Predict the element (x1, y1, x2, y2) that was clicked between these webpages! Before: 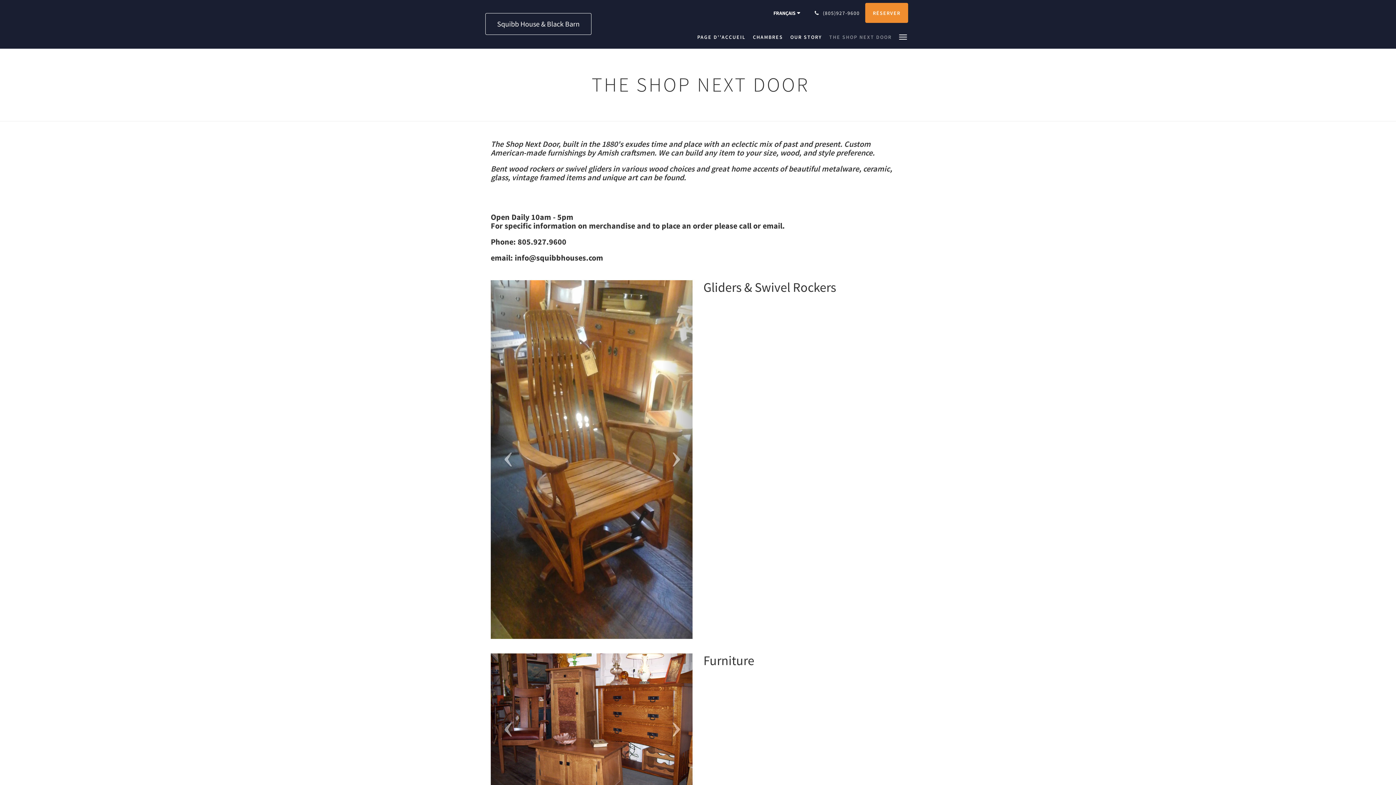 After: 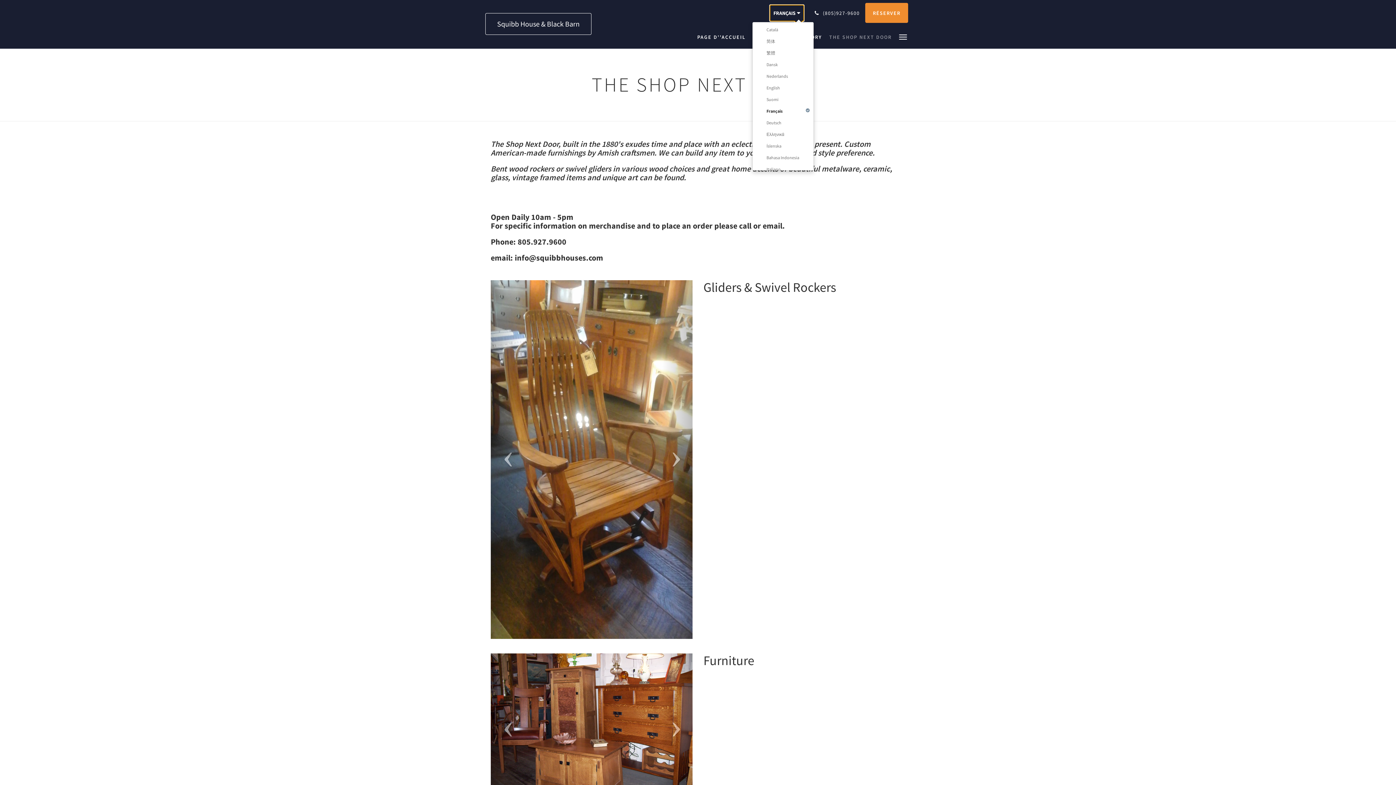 Action: bbox: (770, 5, 803, 21) label: FRANÇAIS